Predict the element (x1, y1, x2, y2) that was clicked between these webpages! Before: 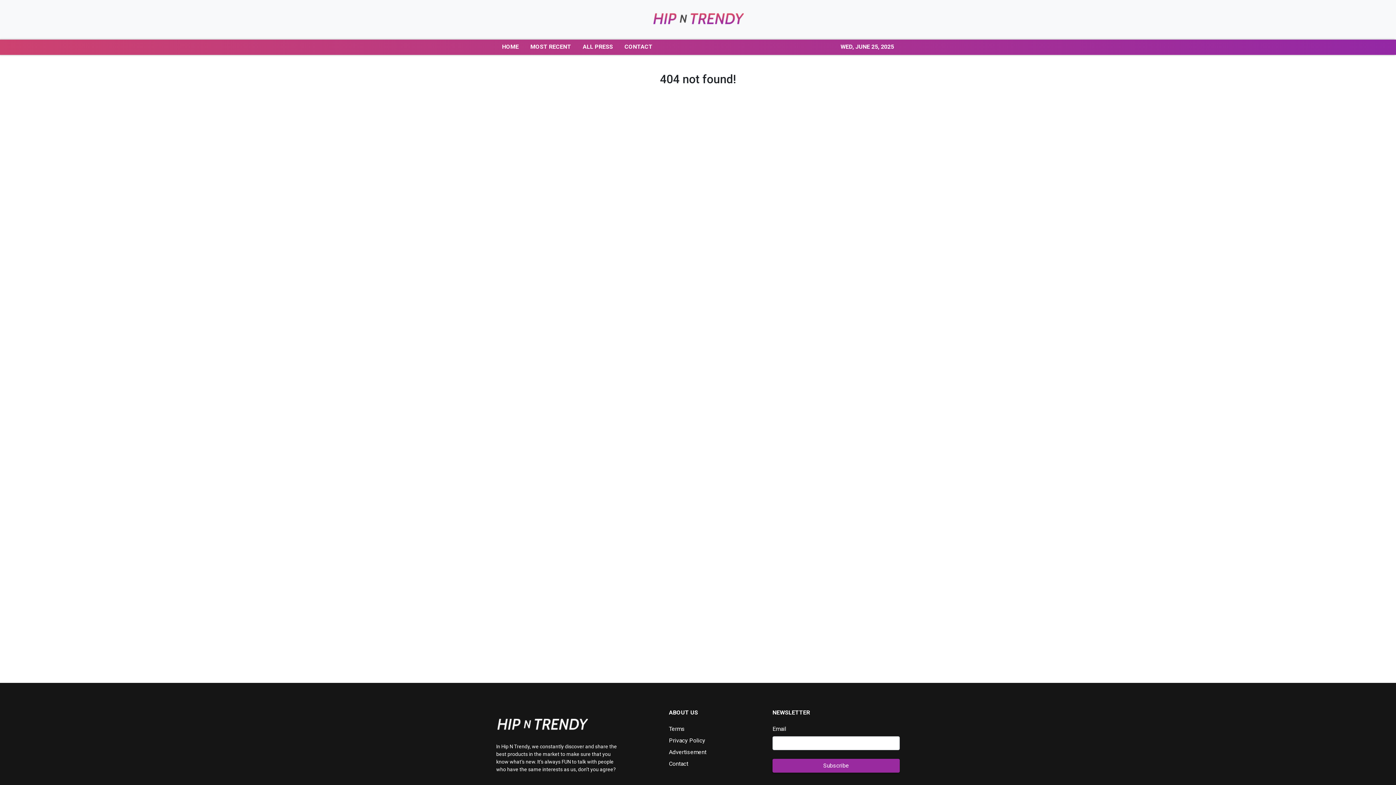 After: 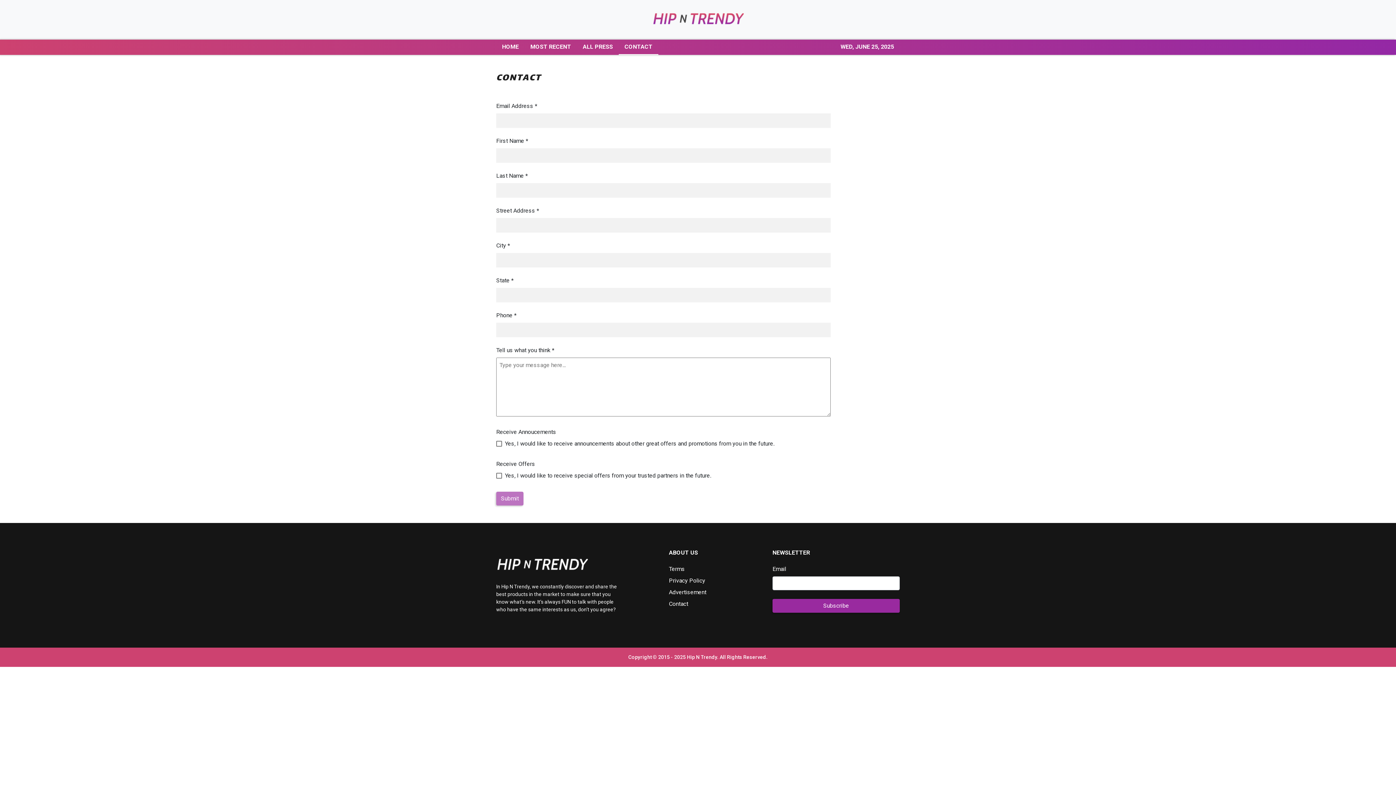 Action: bbox: (618, 39, 658, 54) label: CONTACT